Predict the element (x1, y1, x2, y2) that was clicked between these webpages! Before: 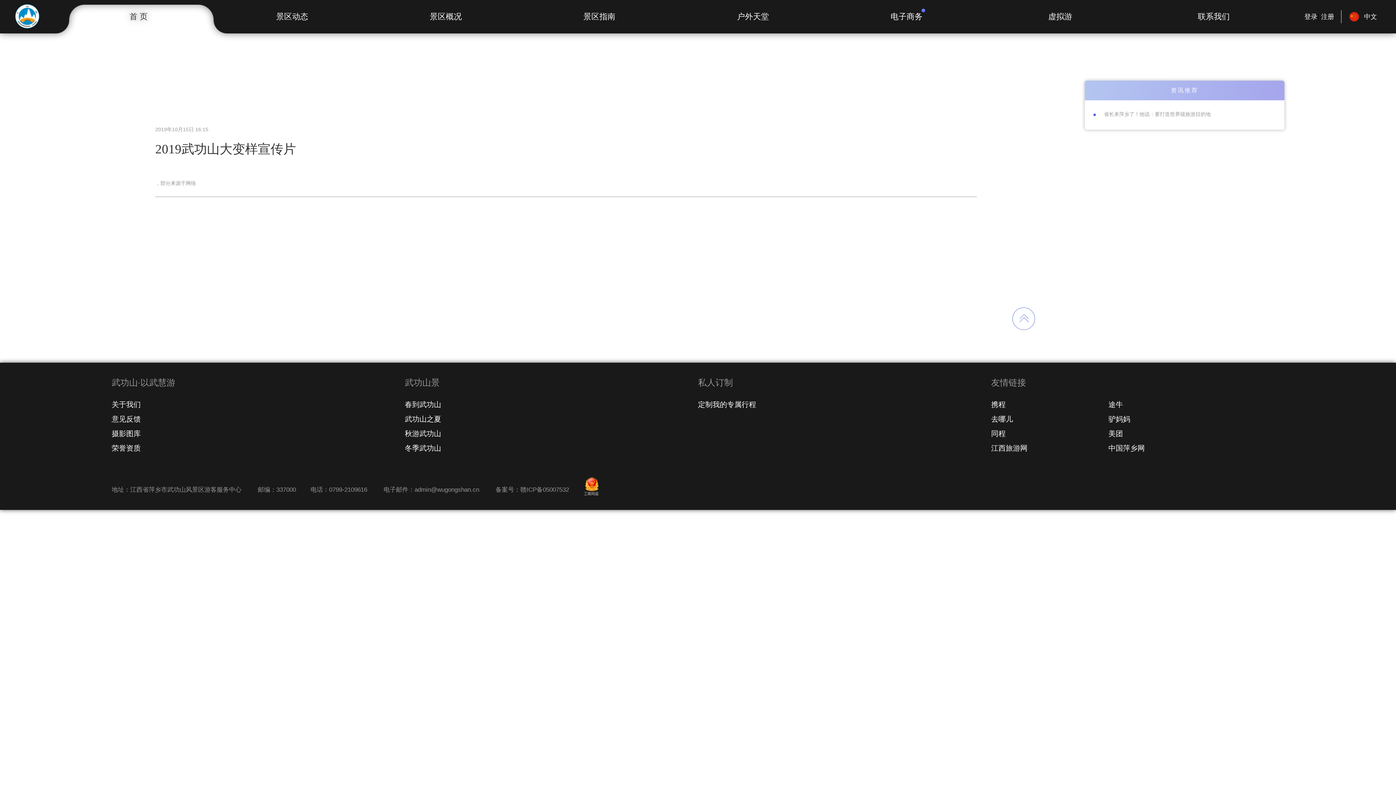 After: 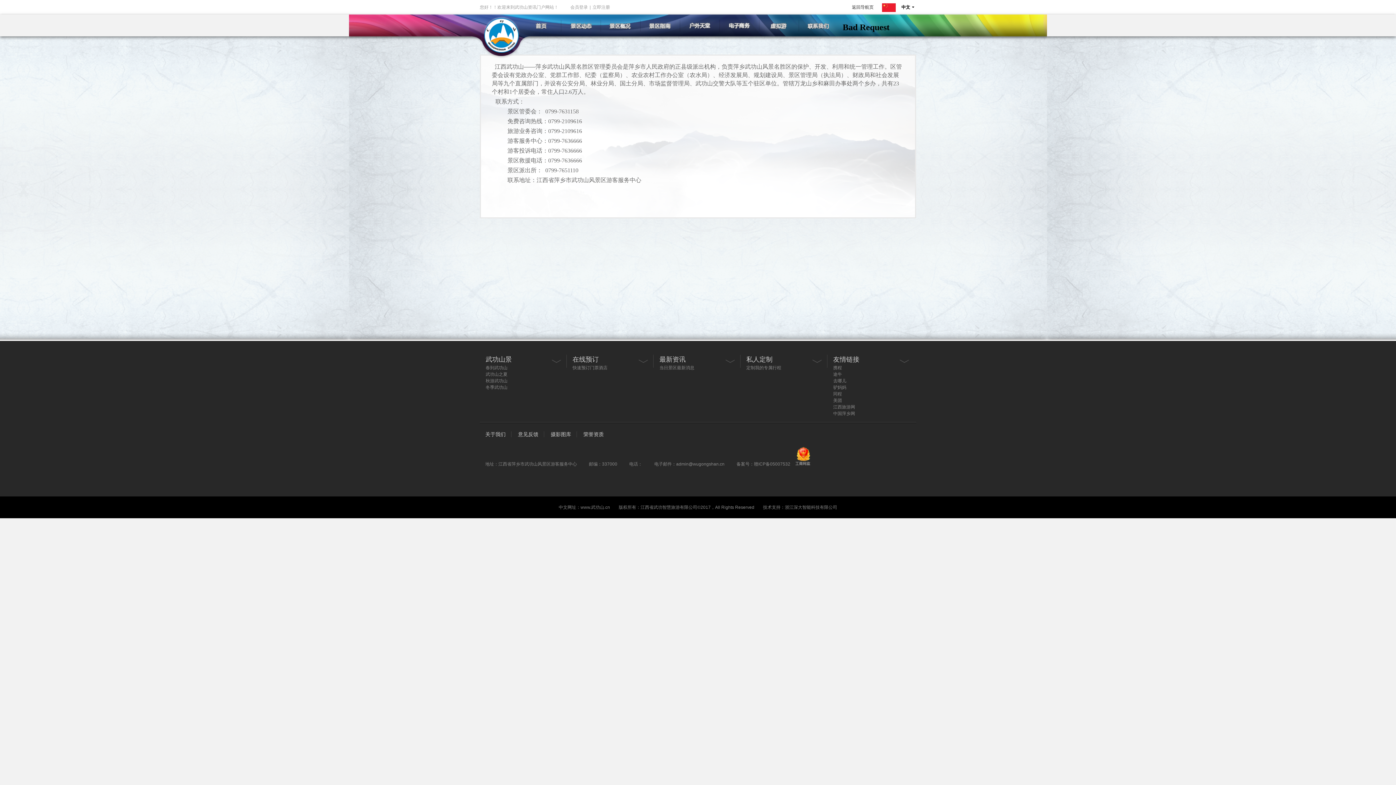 Action: bbox: (111, 400, 140, 408) label: 关于我们